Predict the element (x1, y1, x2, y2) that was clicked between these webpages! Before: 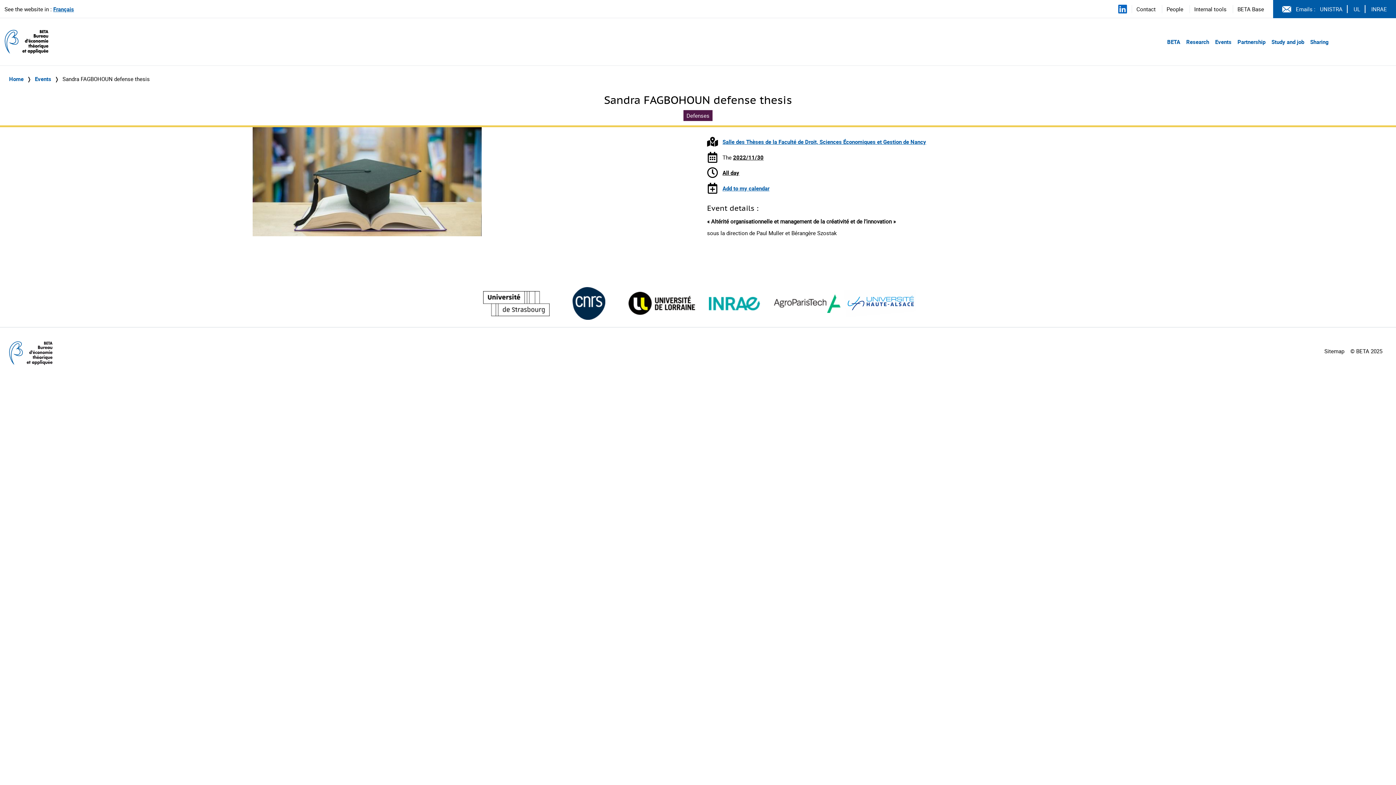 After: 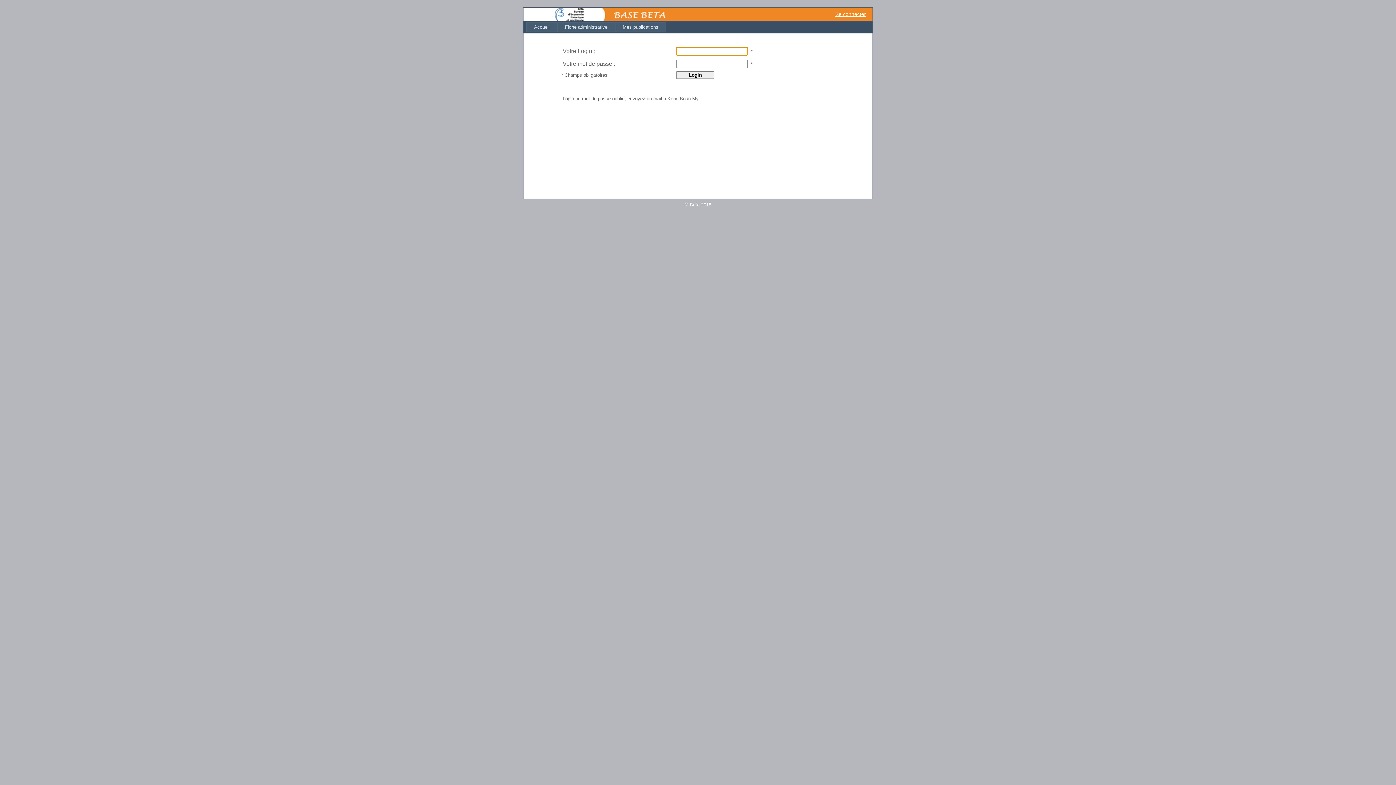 Action: bbox: (1237, 5, 1264, 12) label: BETA Base